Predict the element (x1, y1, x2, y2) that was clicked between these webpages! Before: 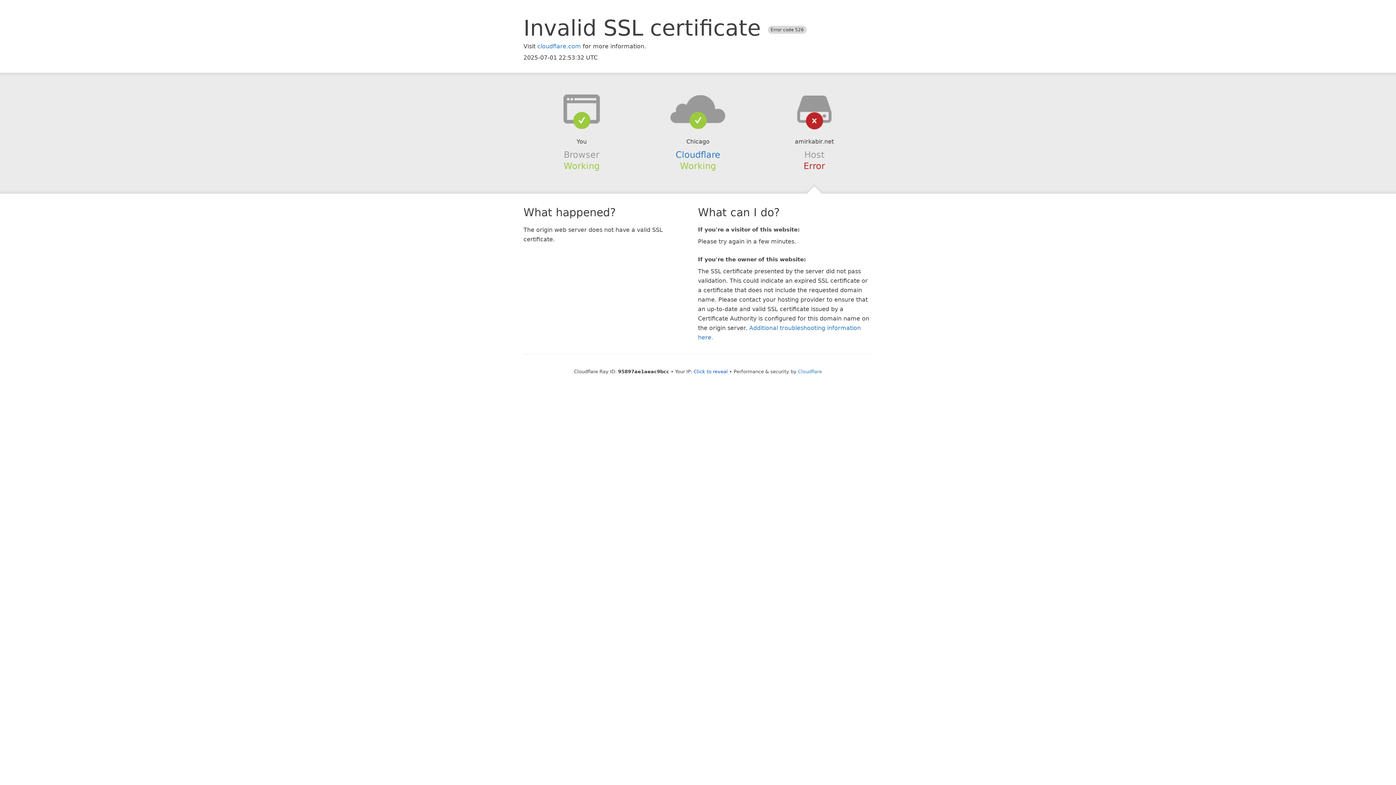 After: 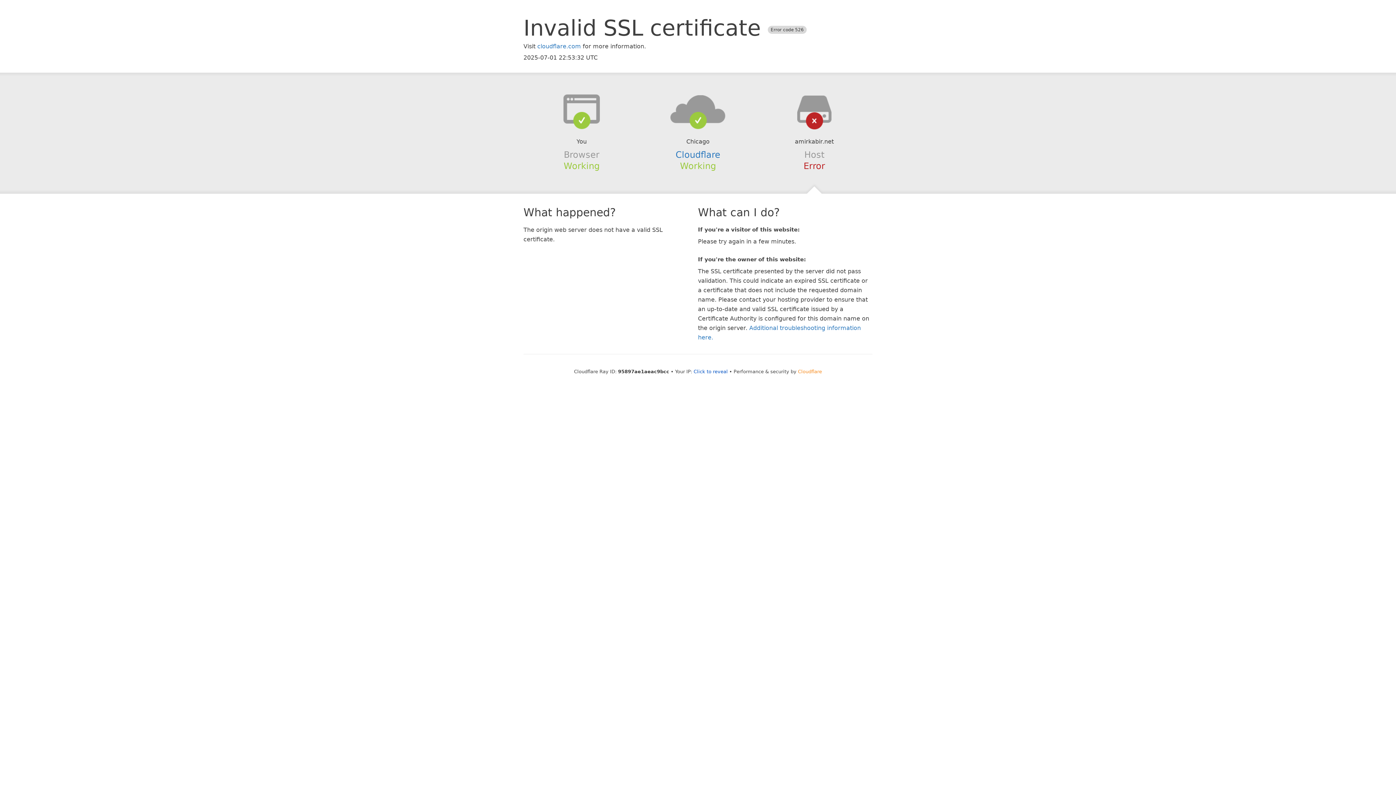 Action: bbox: (798, 368, 822, 374) label: Cloudflare